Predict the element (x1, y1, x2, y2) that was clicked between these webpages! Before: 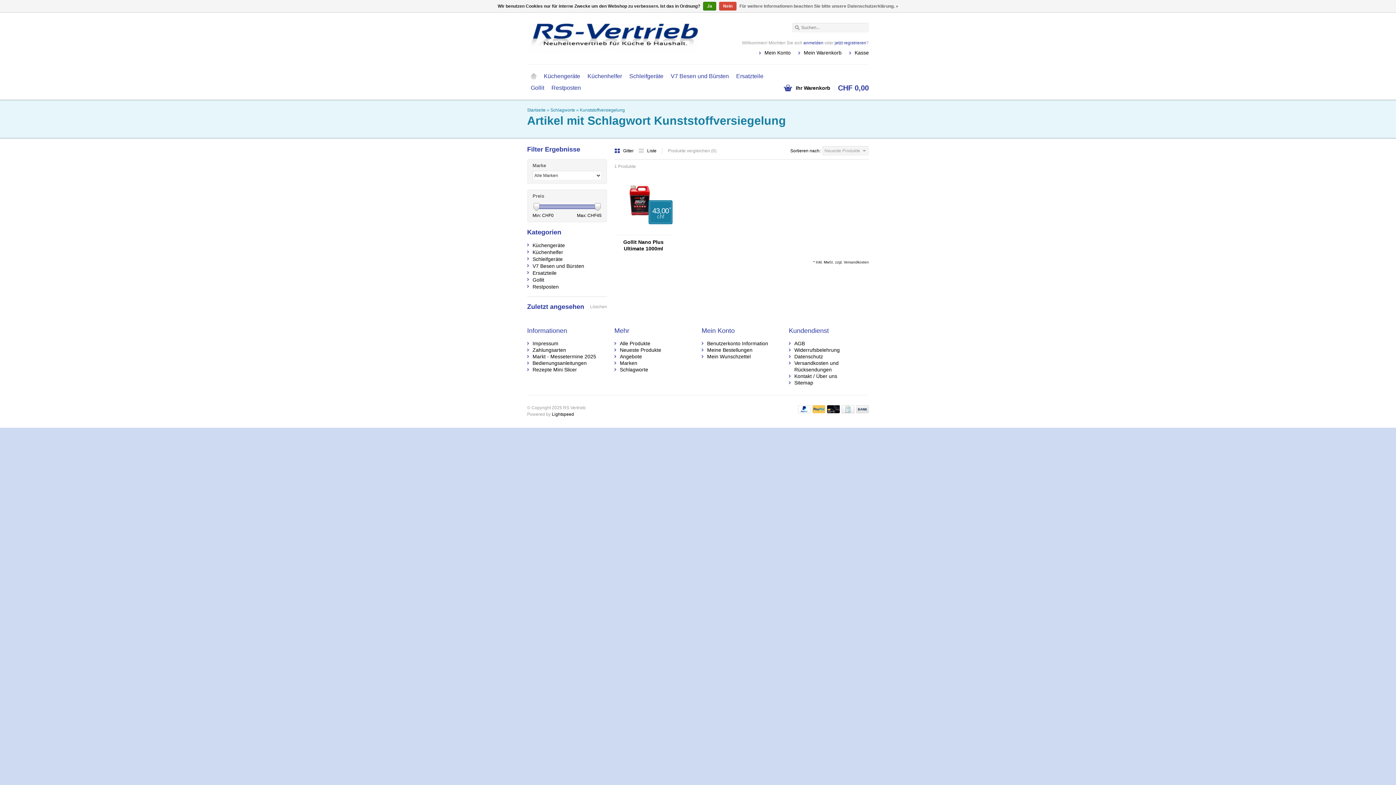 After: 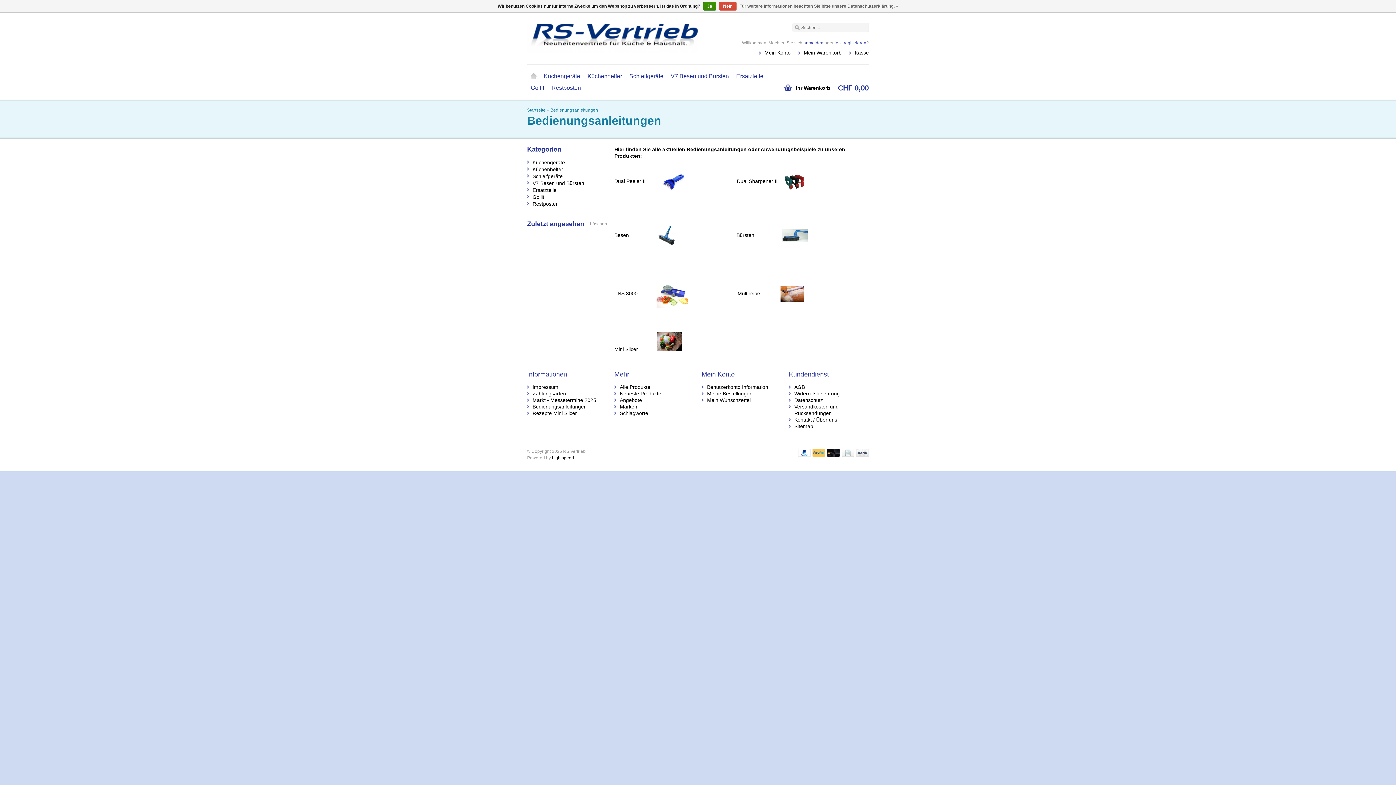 Action: label: Bedienungsanleitungen bbox: (532, 360, 586, 366)